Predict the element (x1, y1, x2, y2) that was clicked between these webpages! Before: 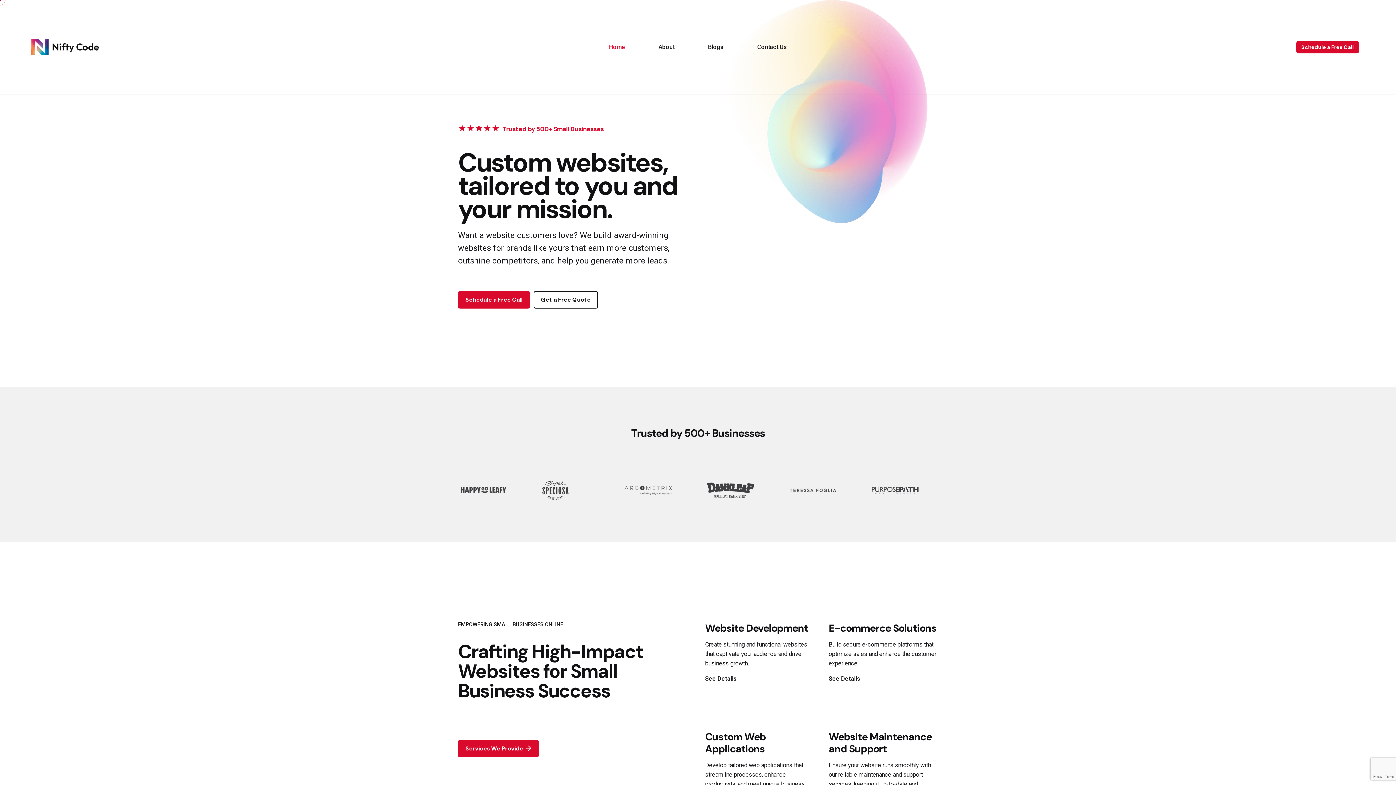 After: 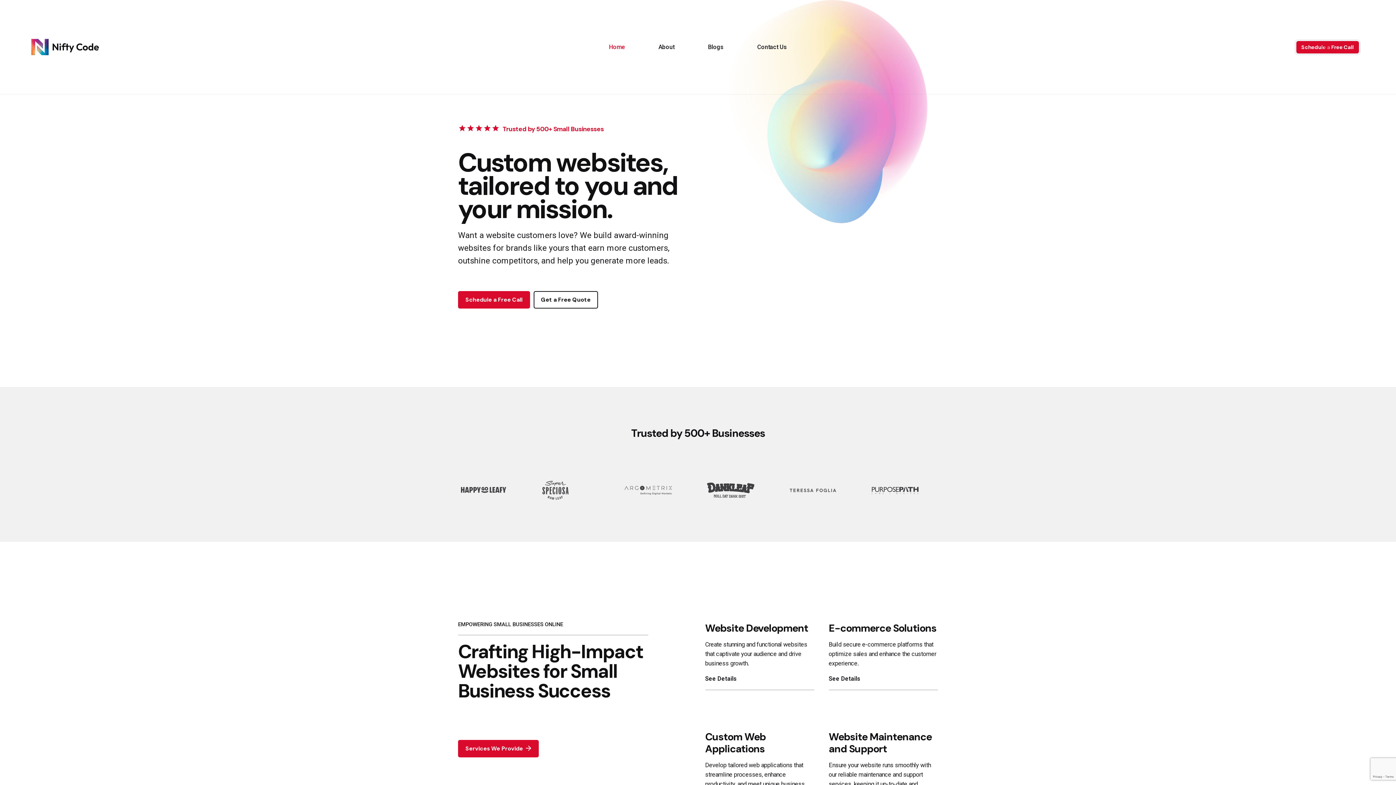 Action: bbox: (1296, 40, 1359, 53) label: Schedule a Free Call